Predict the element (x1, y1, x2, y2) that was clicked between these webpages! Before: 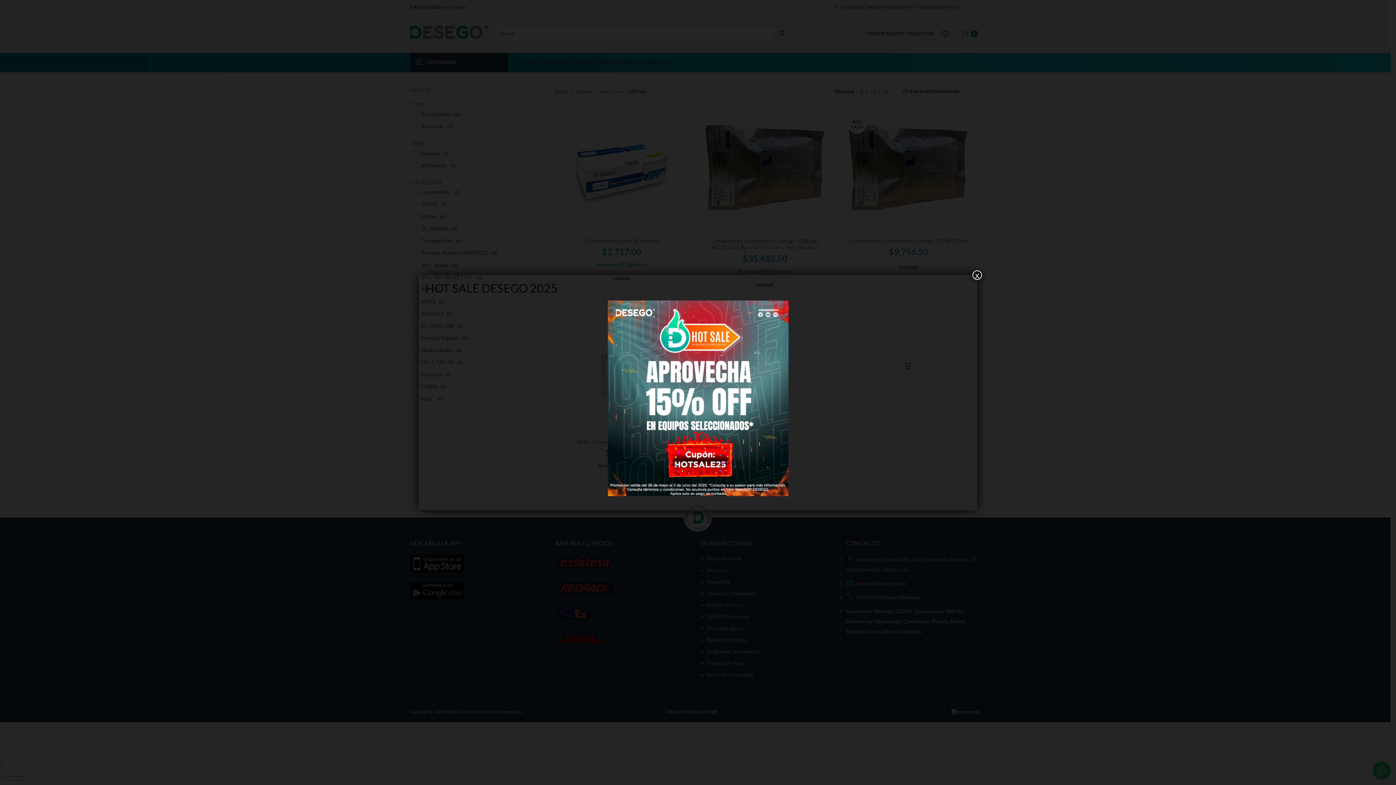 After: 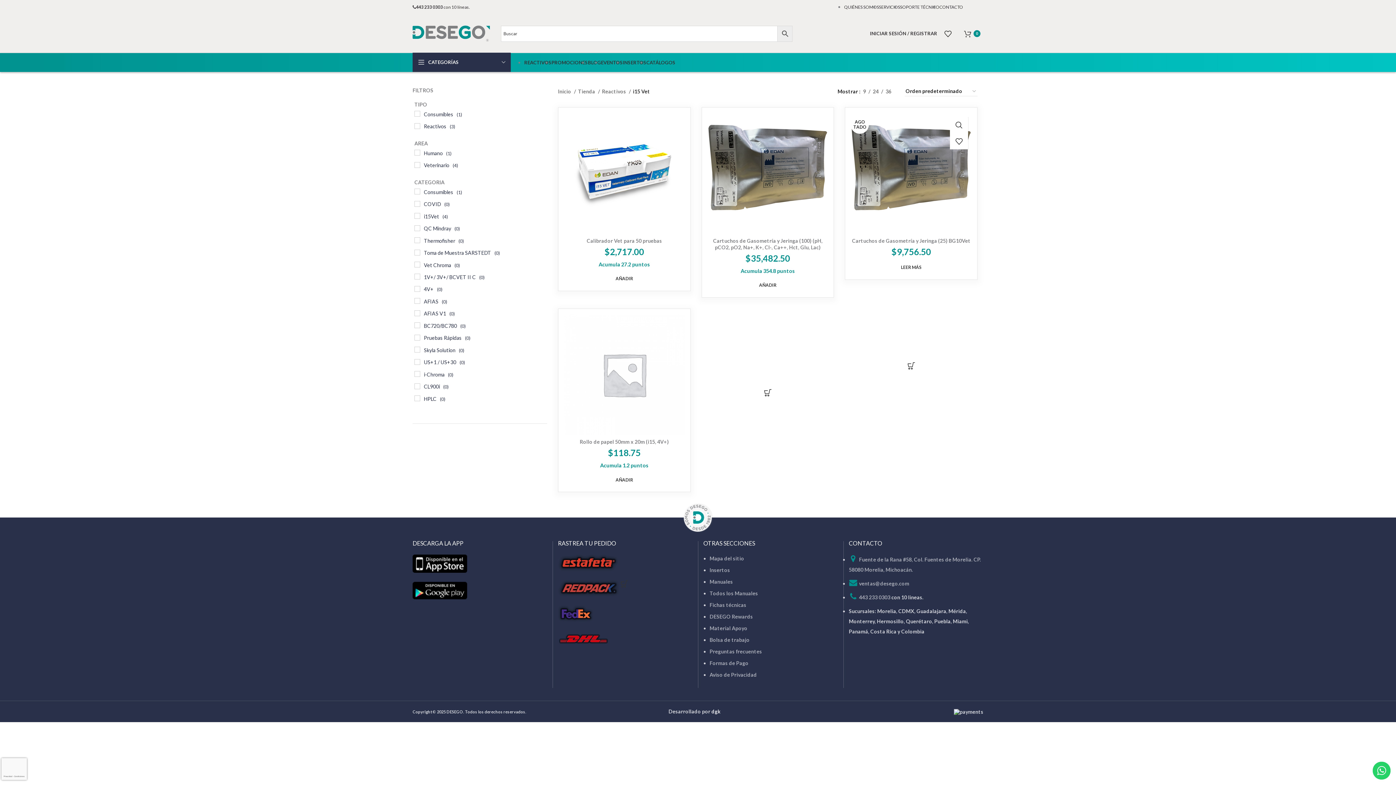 Action: bbox: (972, 270, 982, 279) label: Cerrar